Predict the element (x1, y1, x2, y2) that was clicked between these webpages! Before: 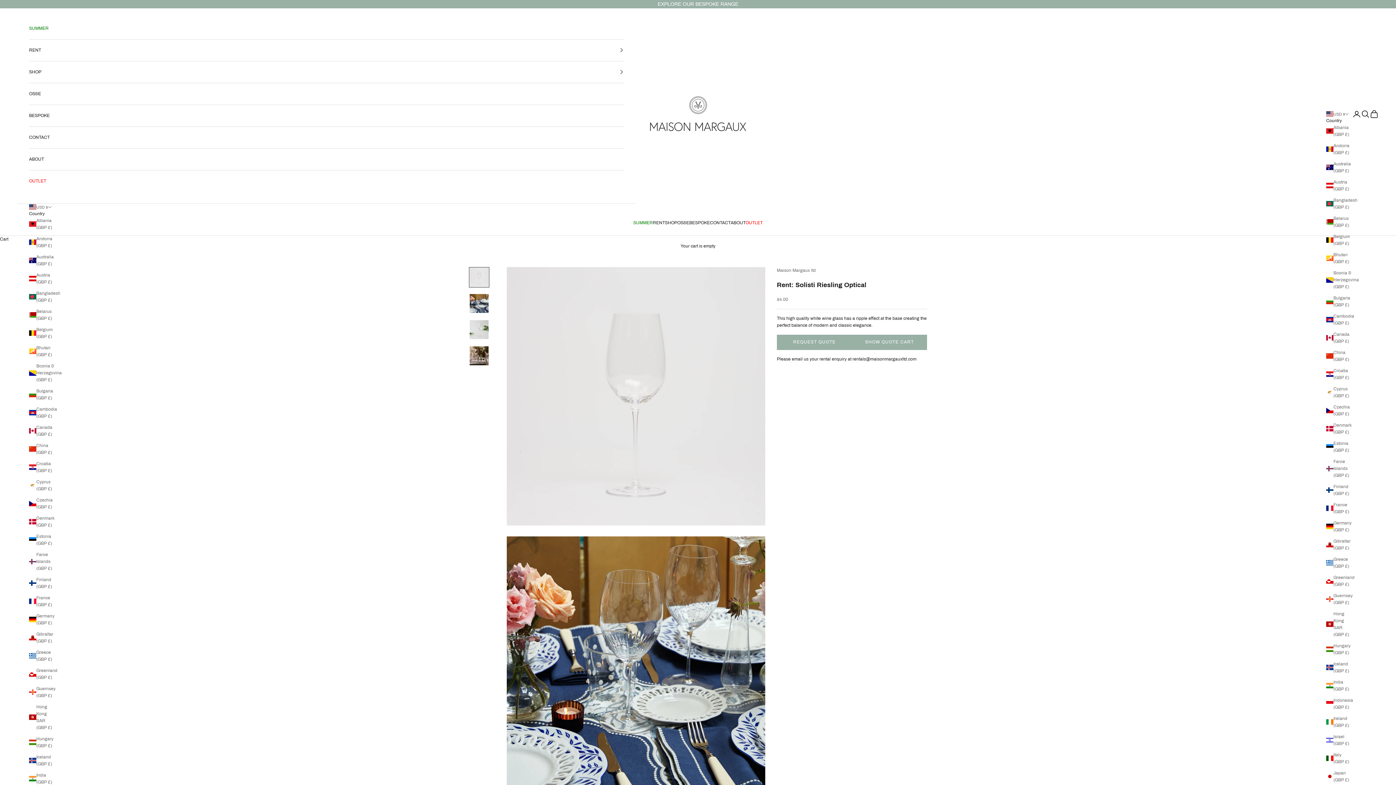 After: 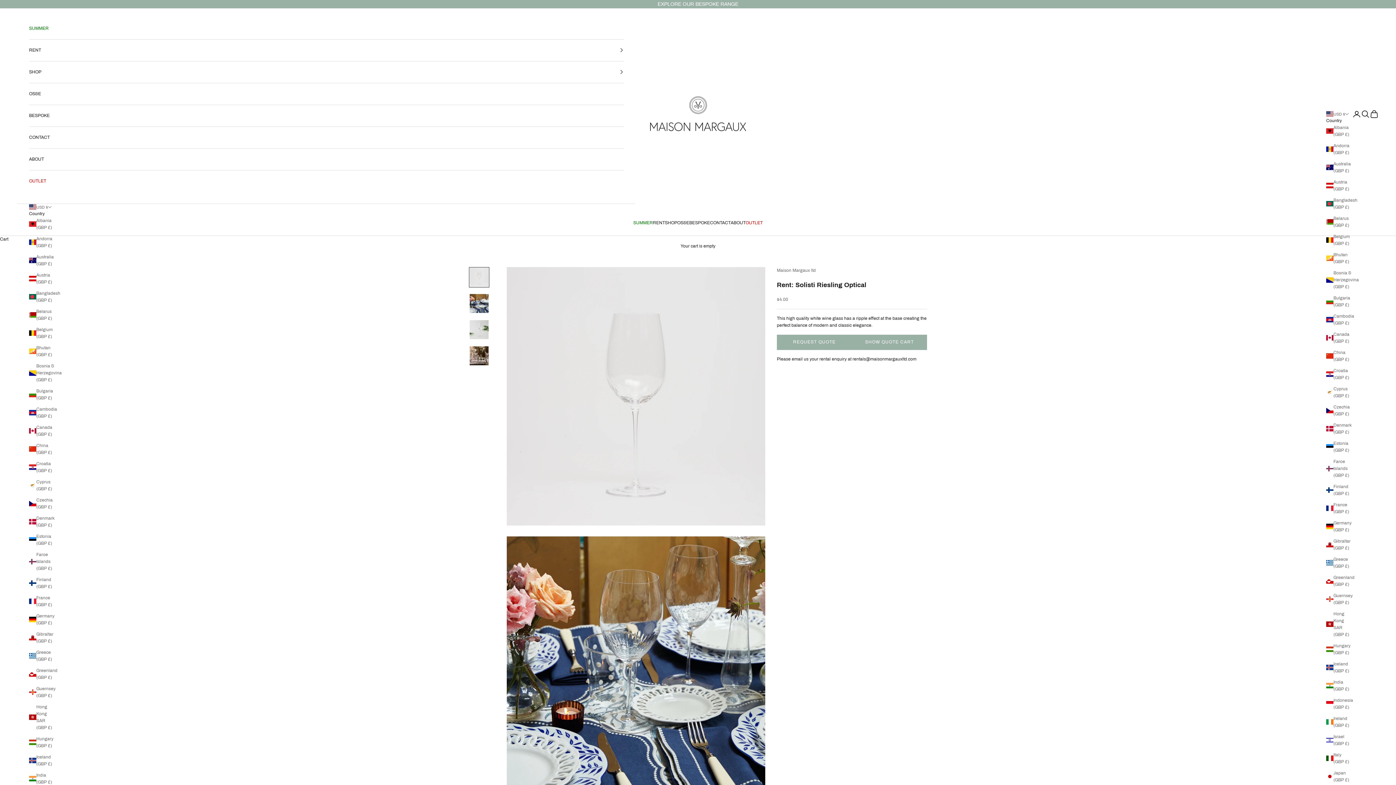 Action: label: rentals@maisonmargauxltd.com bbox: (852, 356, 916, 361)